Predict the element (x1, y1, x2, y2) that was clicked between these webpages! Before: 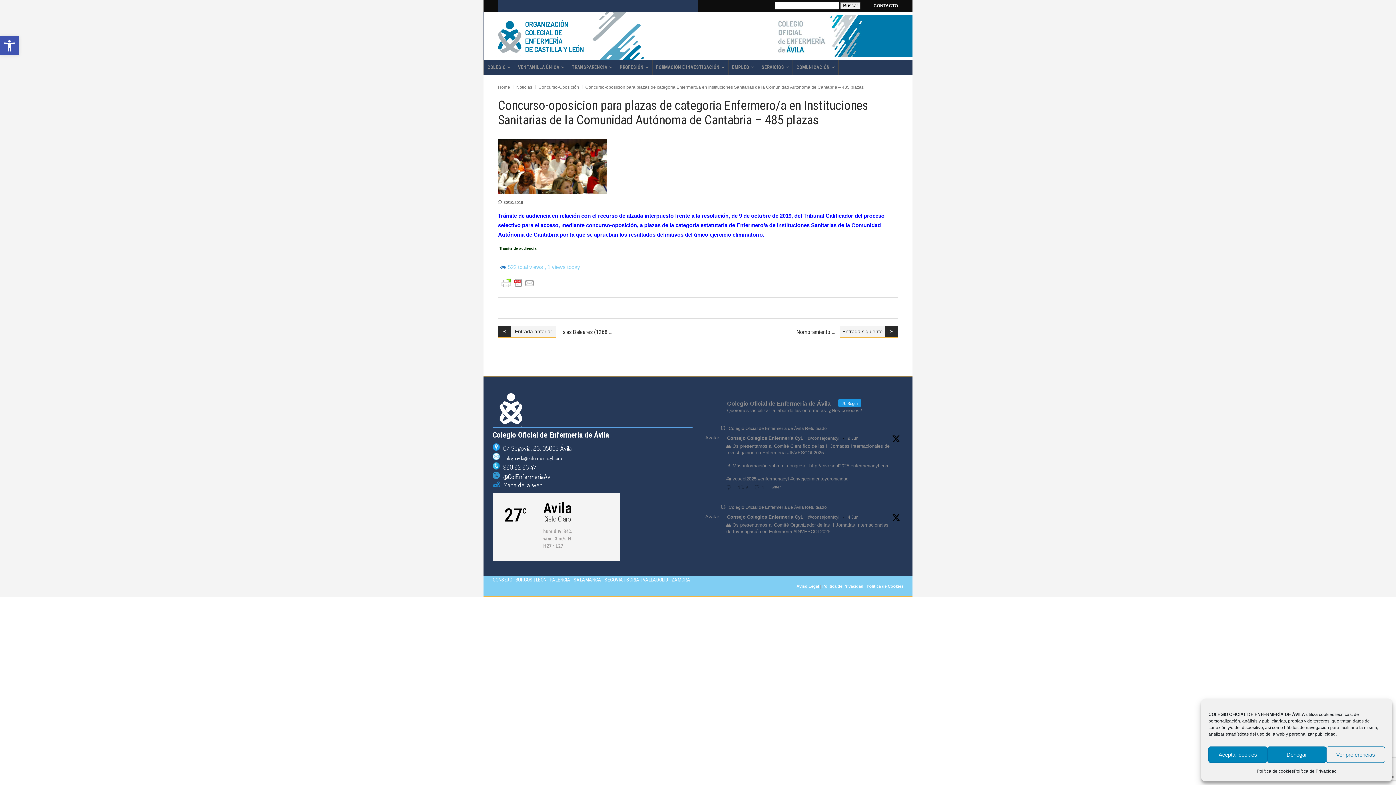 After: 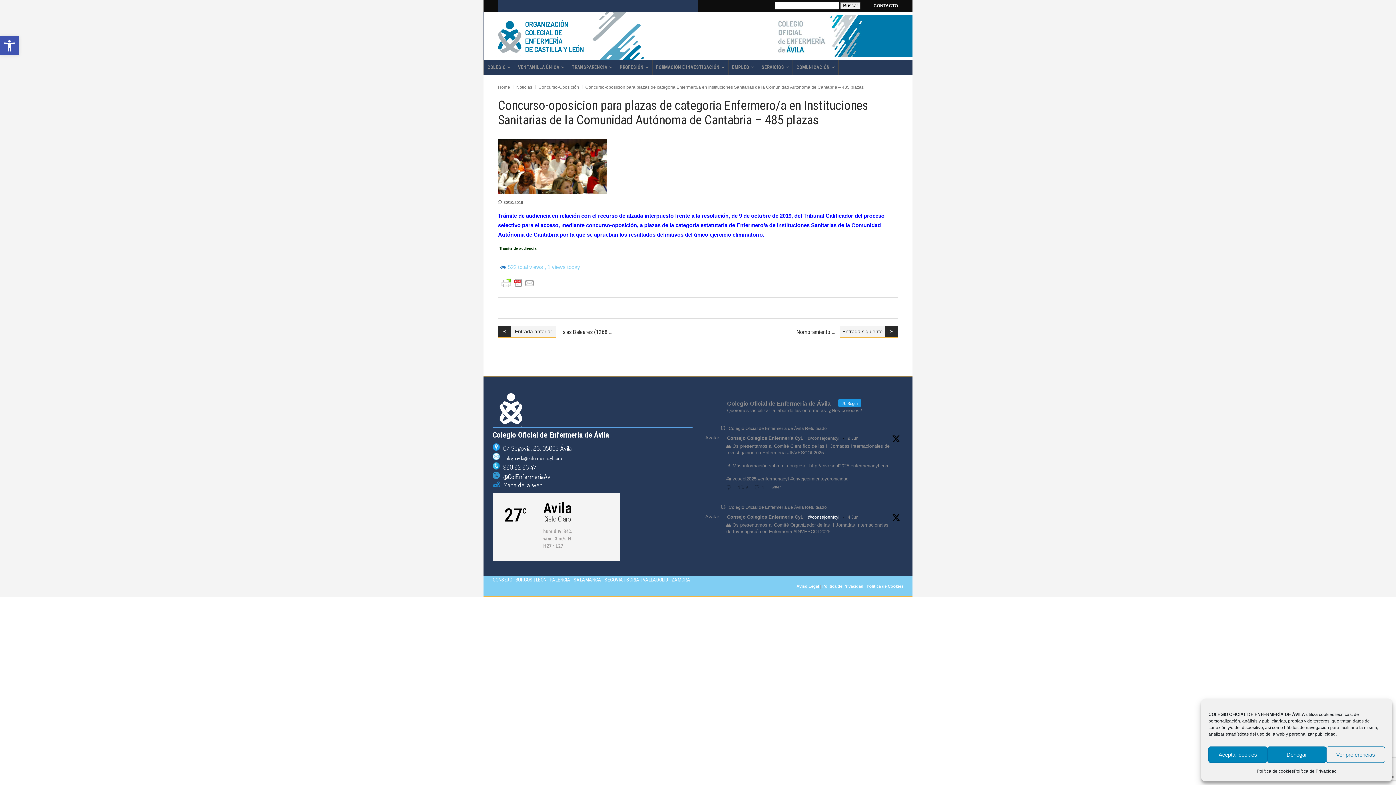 Action: bbox: (808, 514, 839, 520) label: @consejoenfcyl